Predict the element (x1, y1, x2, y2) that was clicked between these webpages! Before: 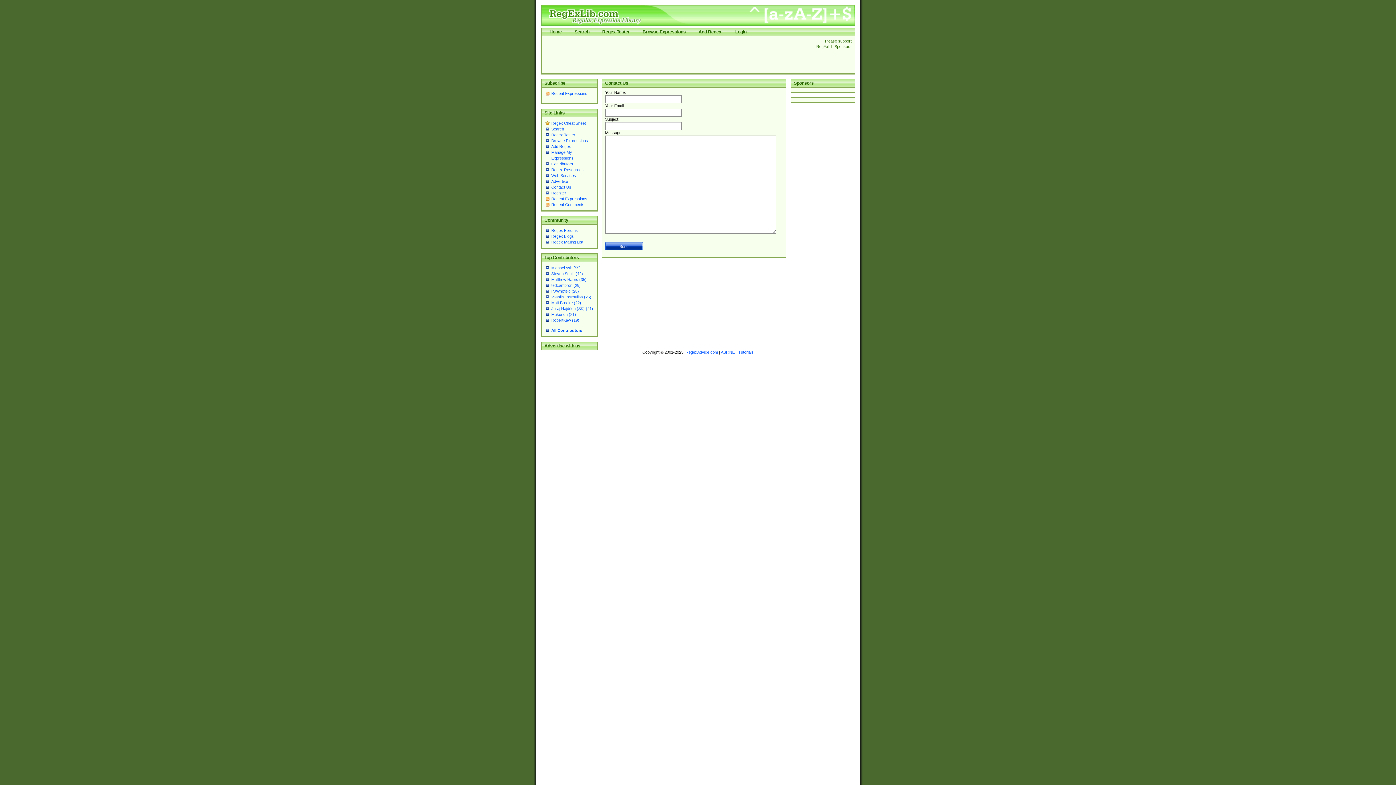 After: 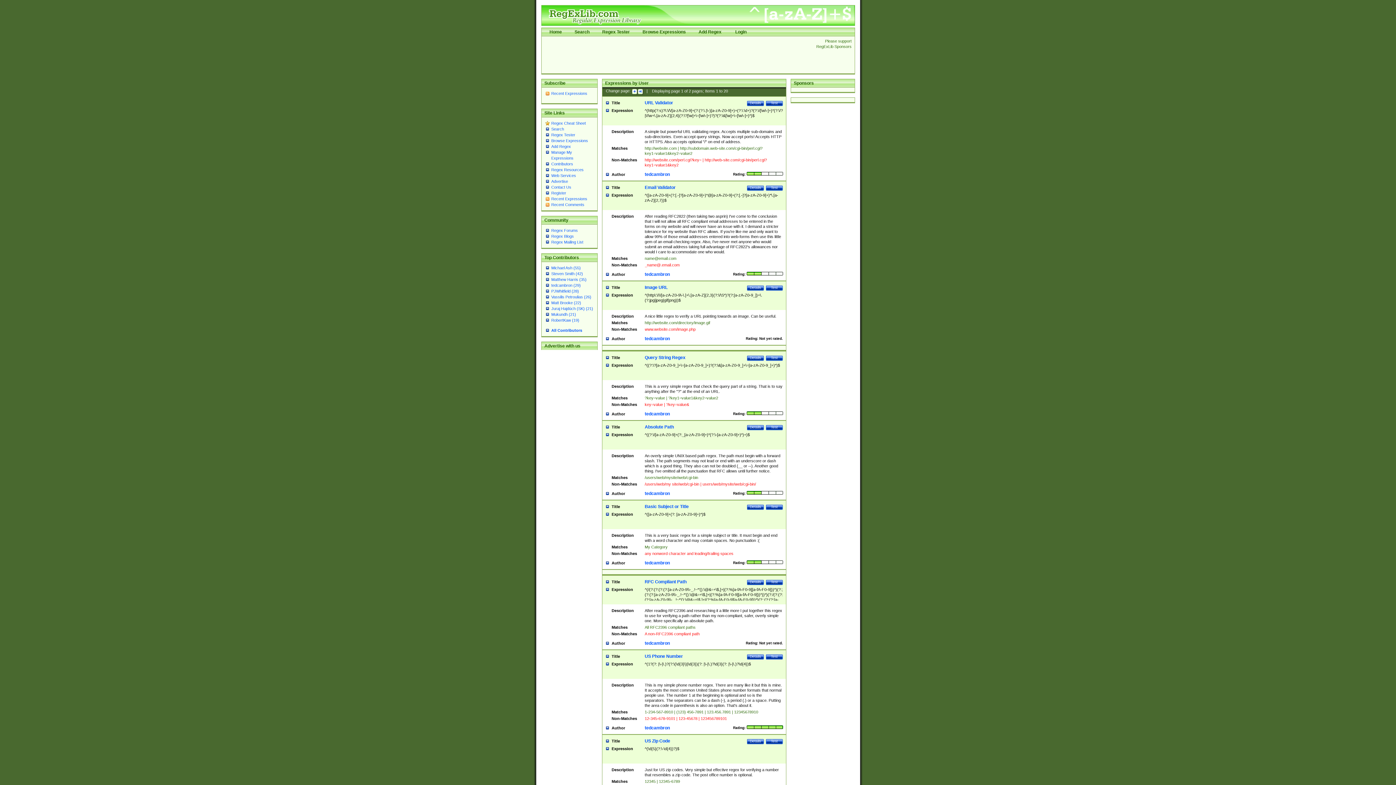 Action: label: tedcambron (29) bbox: (551, 283, 580, 287)